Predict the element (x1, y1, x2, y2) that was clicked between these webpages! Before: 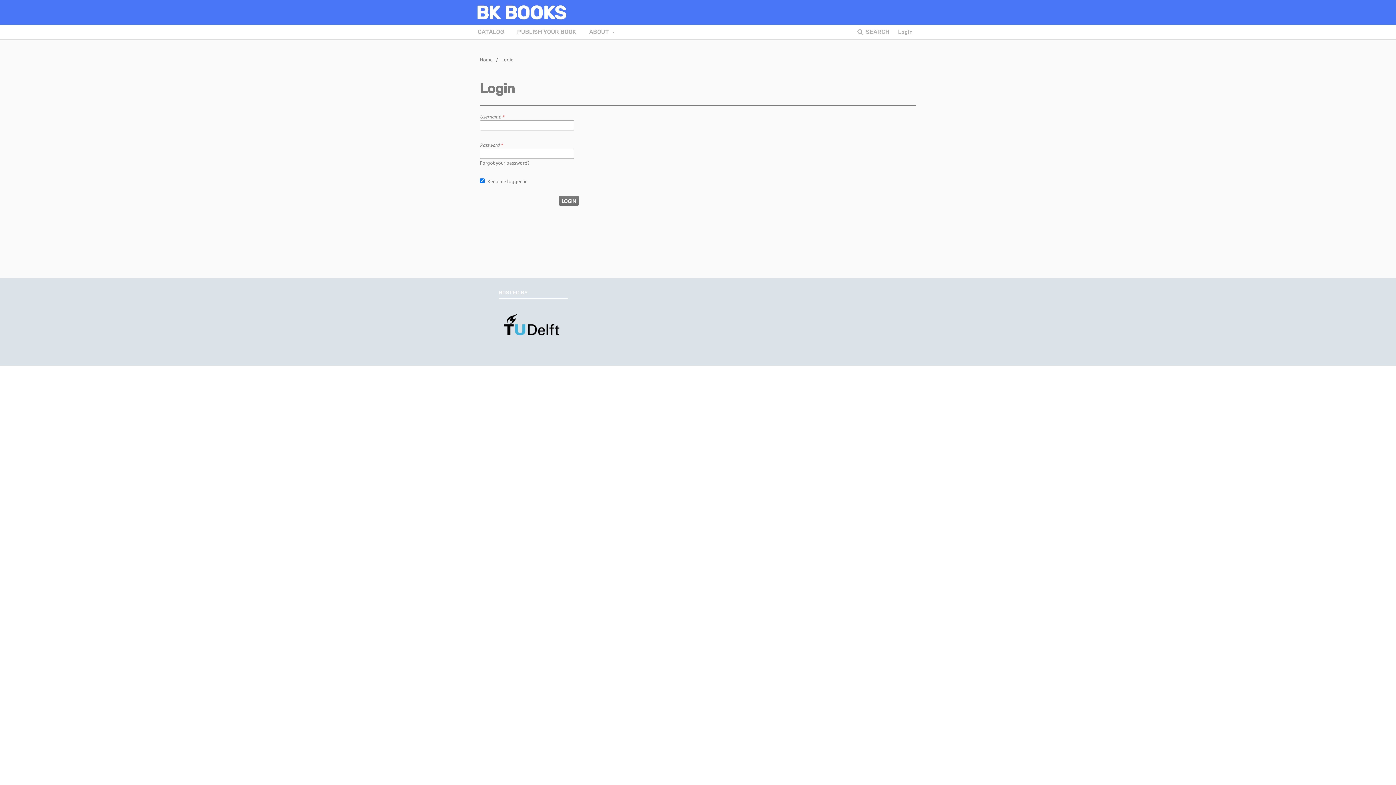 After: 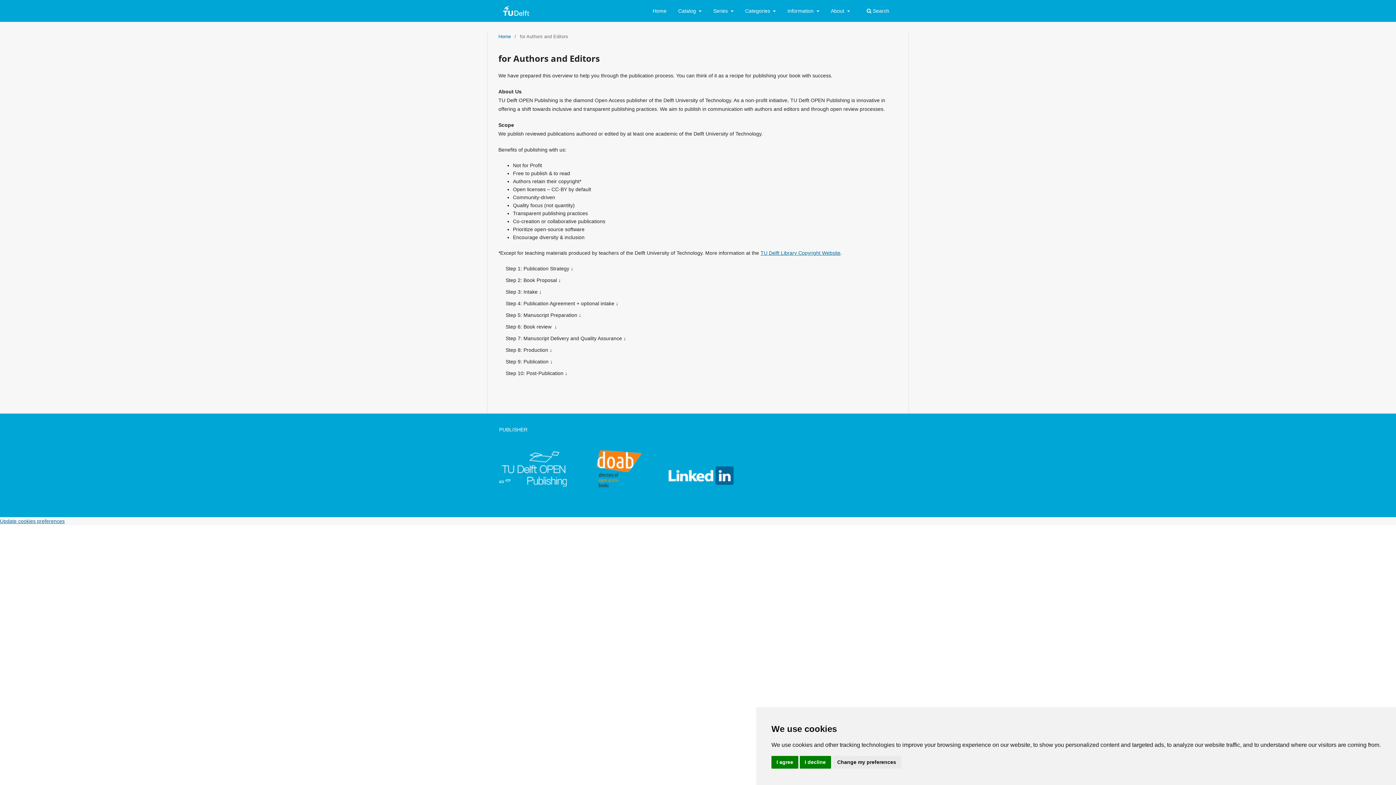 Action: label: PUBLISH YOUR BOOK bbox: (514, 26, 579, 39)